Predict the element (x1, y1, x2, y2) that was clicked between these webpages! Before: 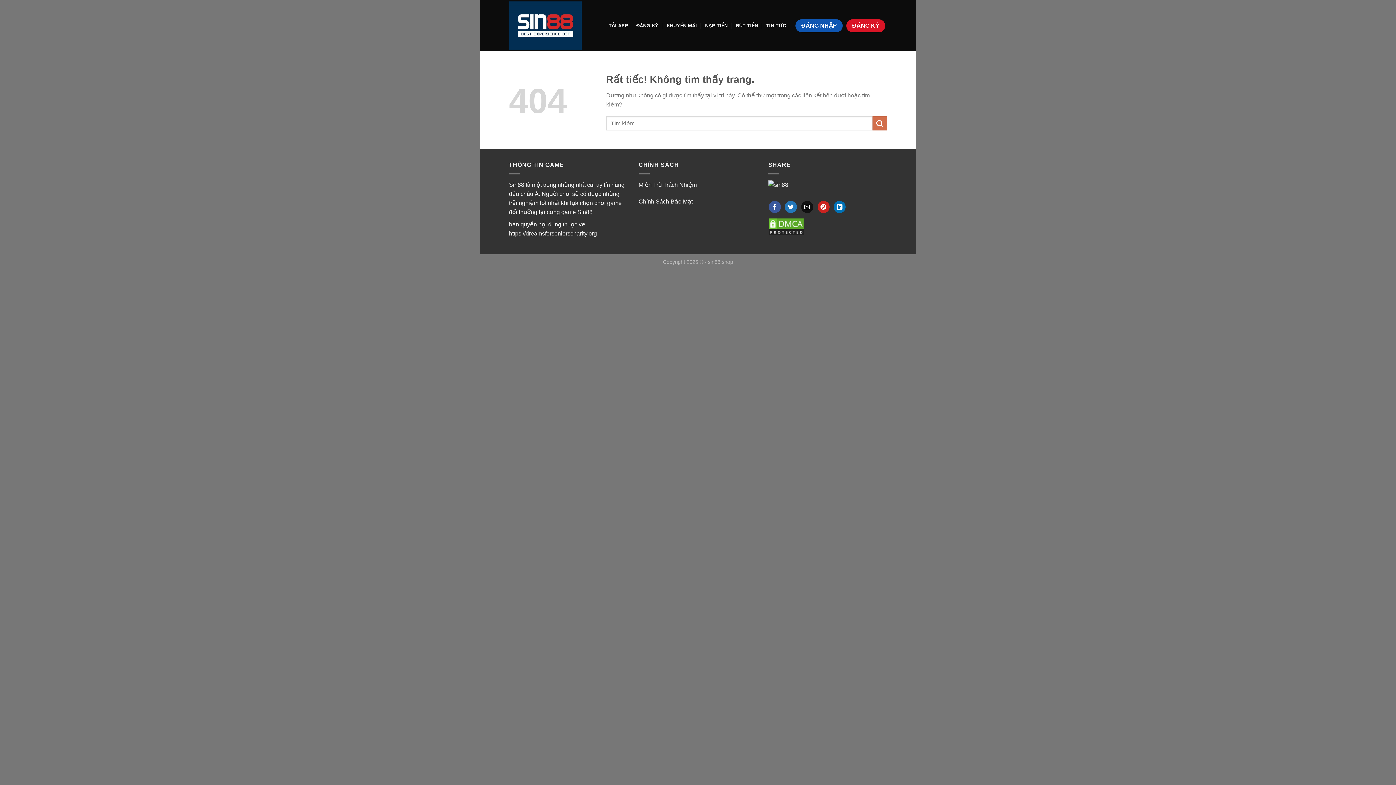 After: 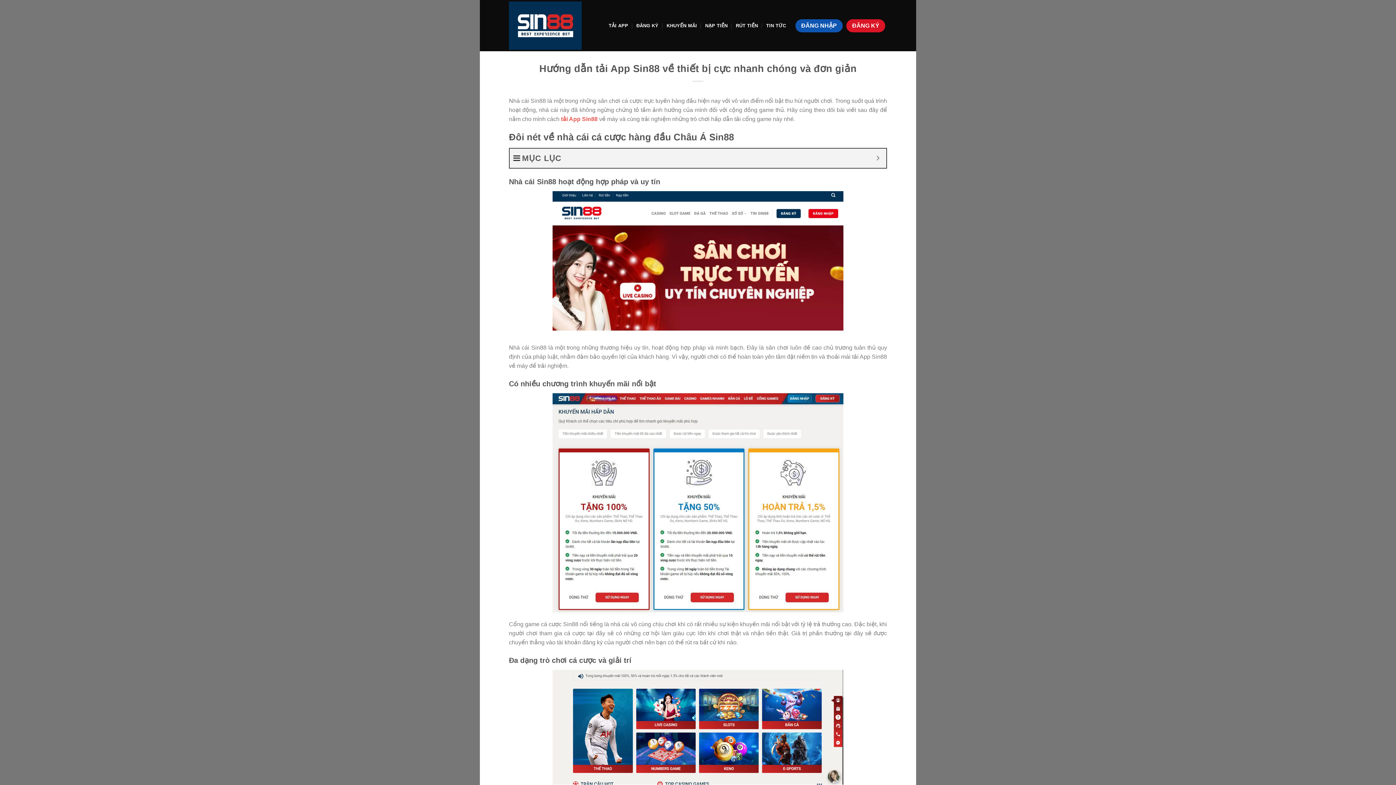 Action: bbox: (608, 19, 628, 32) label: TẢI APP